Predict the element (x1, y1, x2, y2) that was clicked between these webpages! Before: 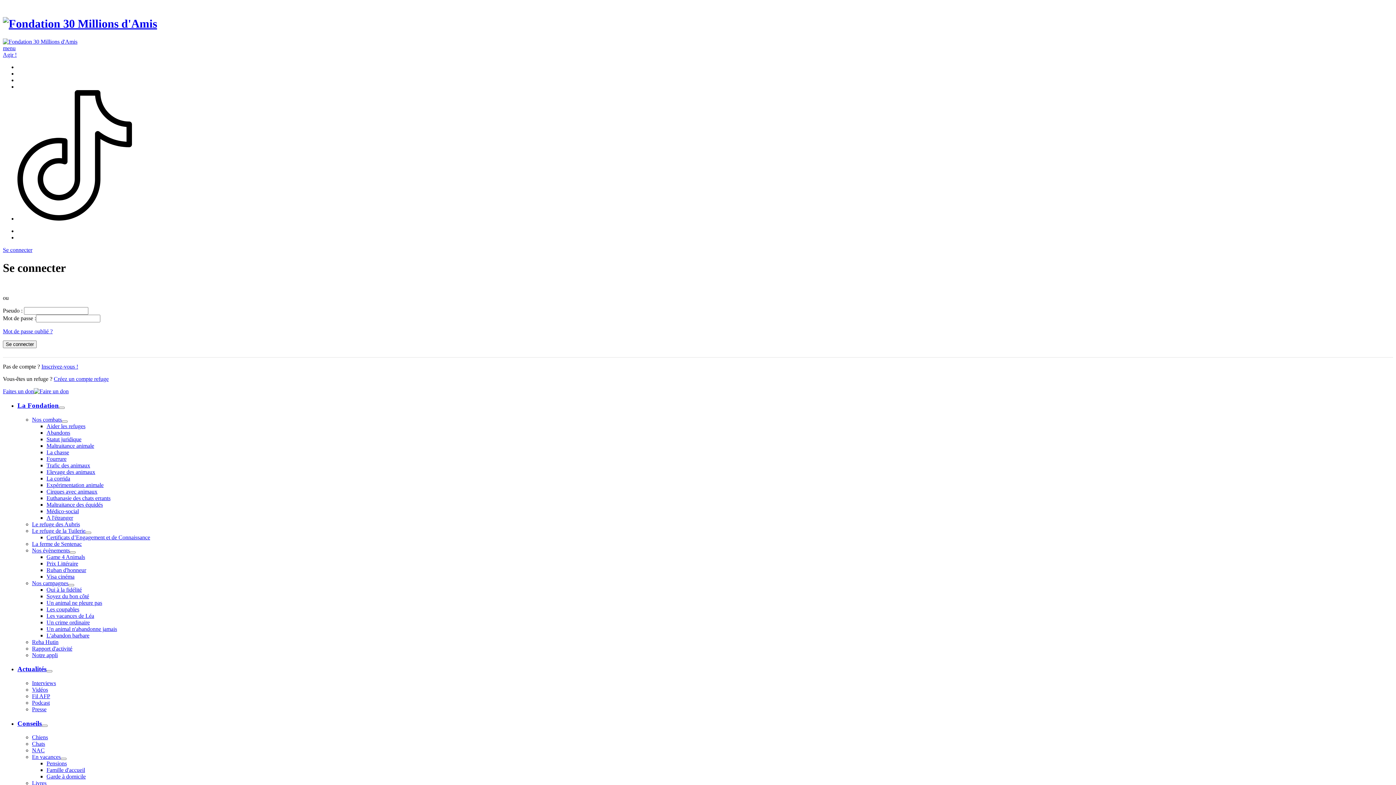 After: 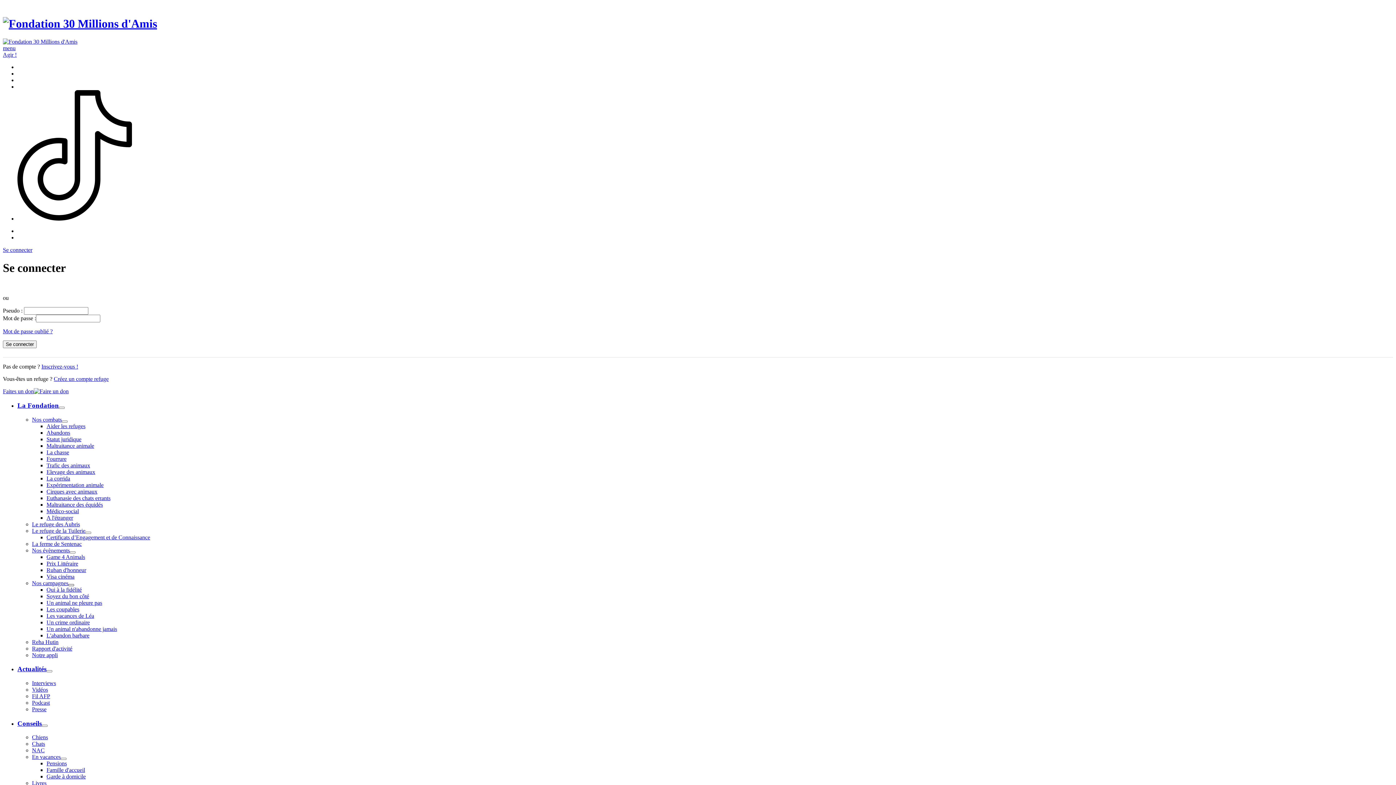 Action: bbox: (68, 584, 74, 586)